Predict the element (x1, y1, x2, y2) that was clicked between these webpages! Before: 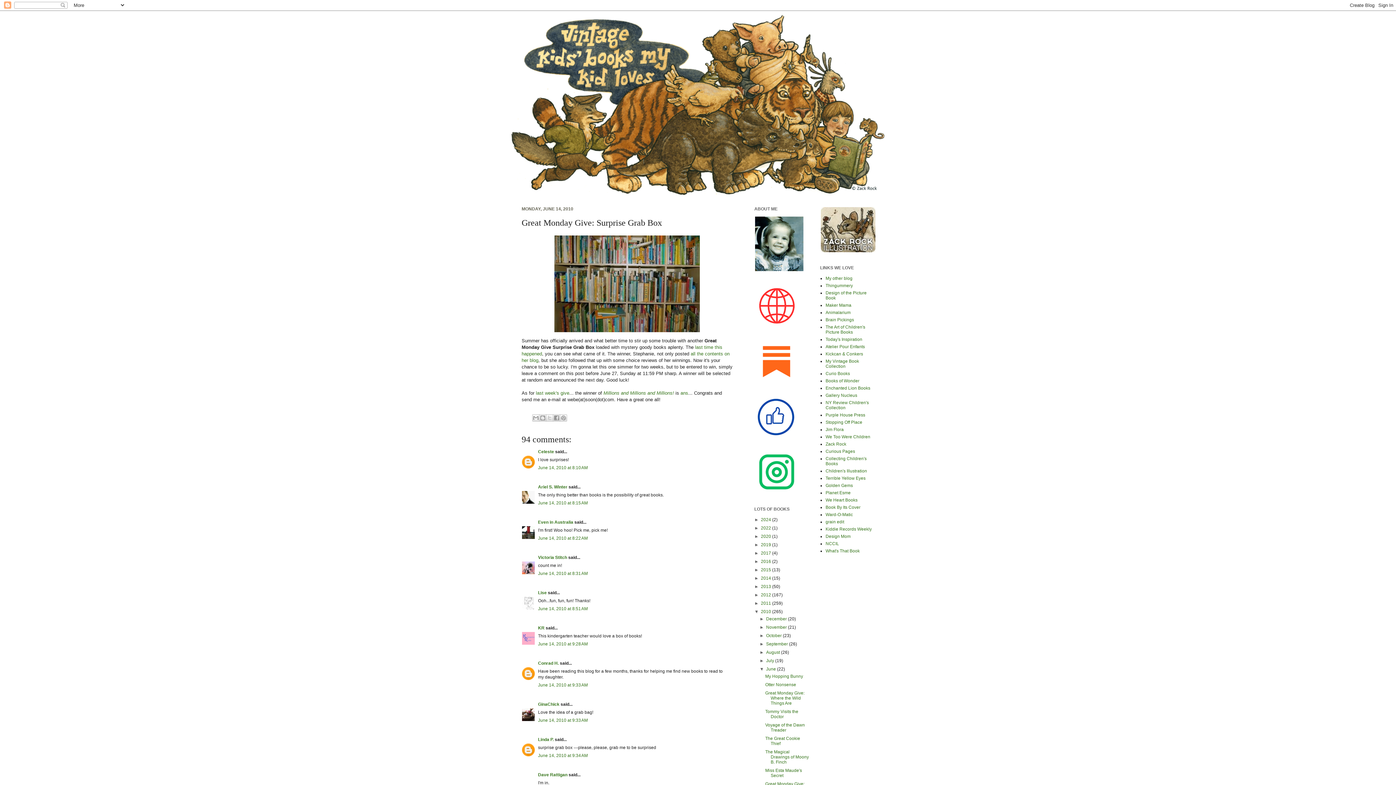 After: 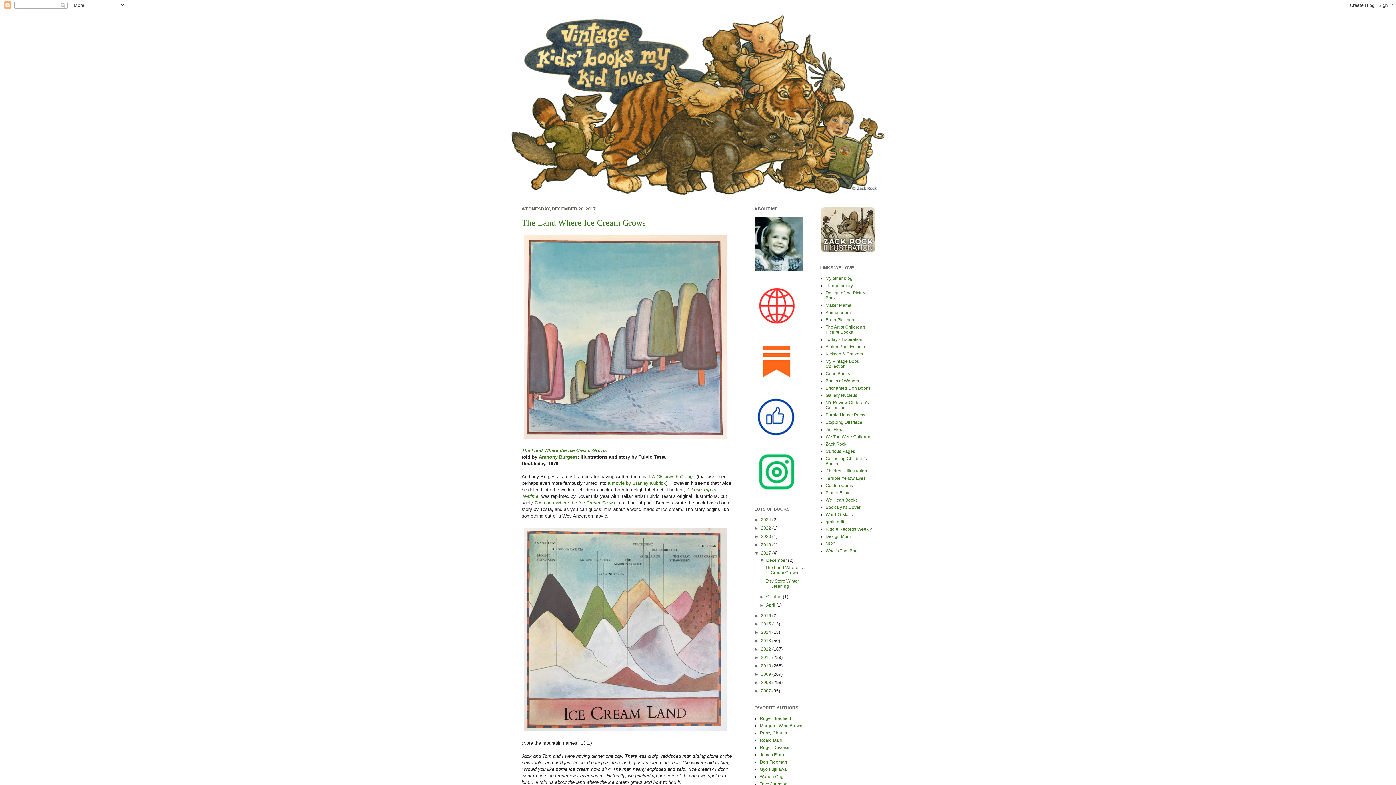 Action: bbox: (761, 550, 772, 556) label: 2017 